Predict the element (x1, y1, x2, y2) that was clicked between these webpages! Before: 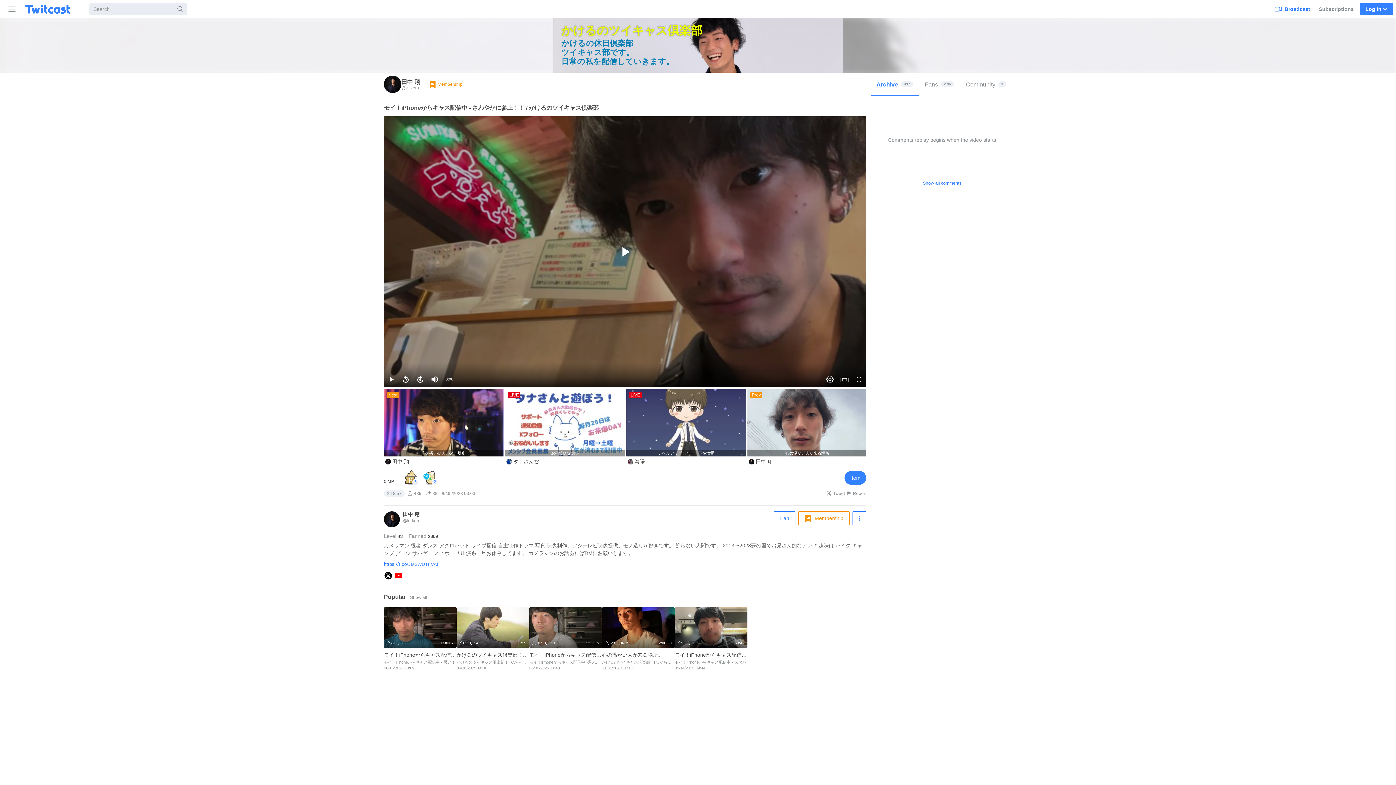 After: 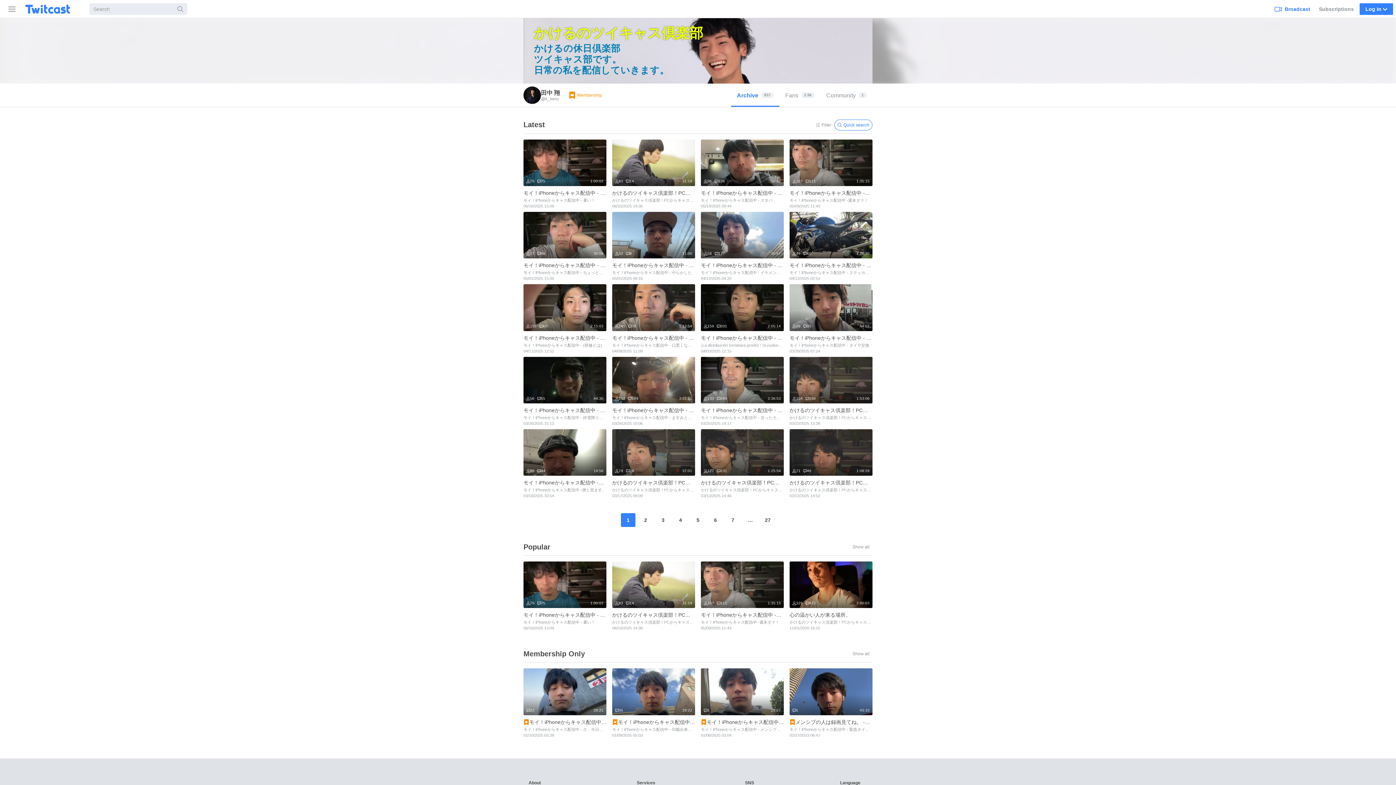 Action: bbox: (870, 72, 919, 96) label: Archive
937